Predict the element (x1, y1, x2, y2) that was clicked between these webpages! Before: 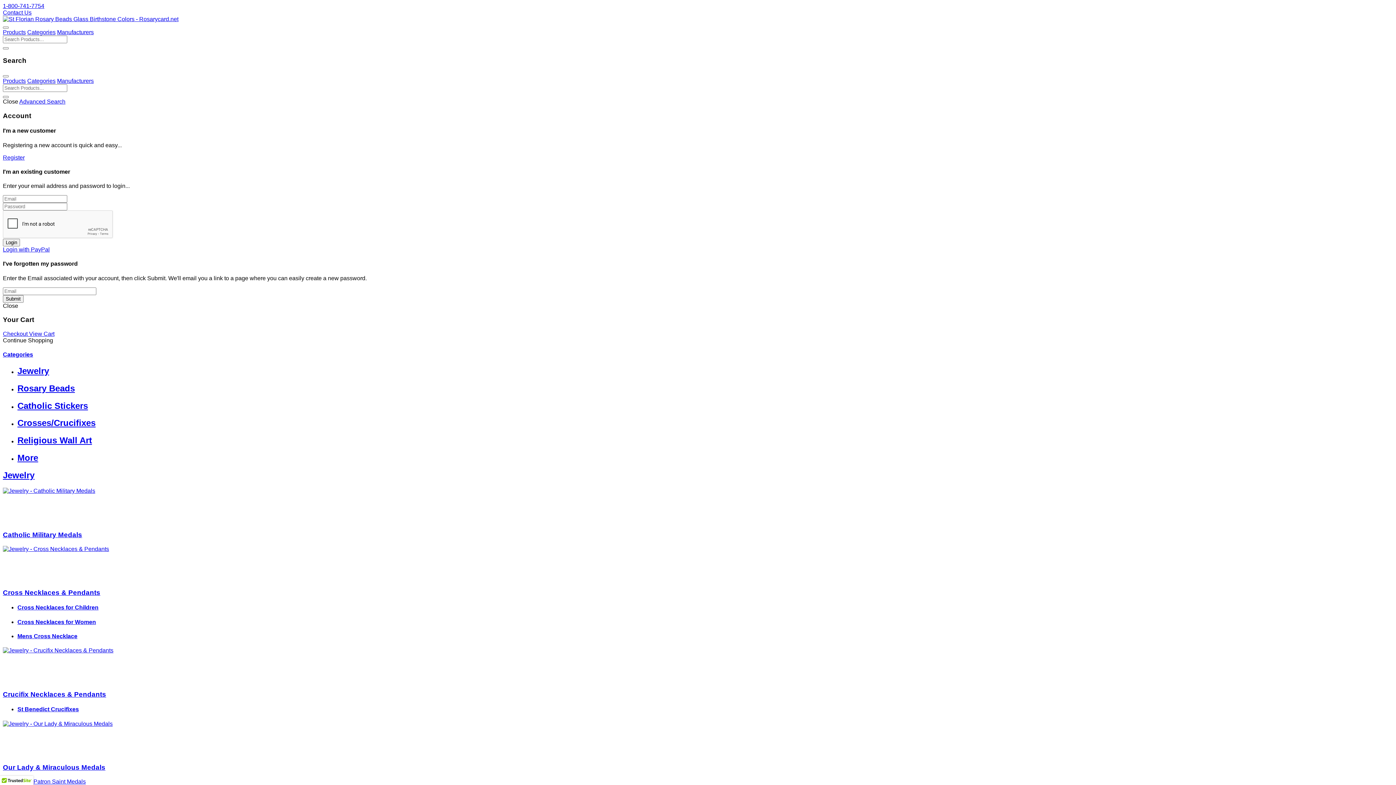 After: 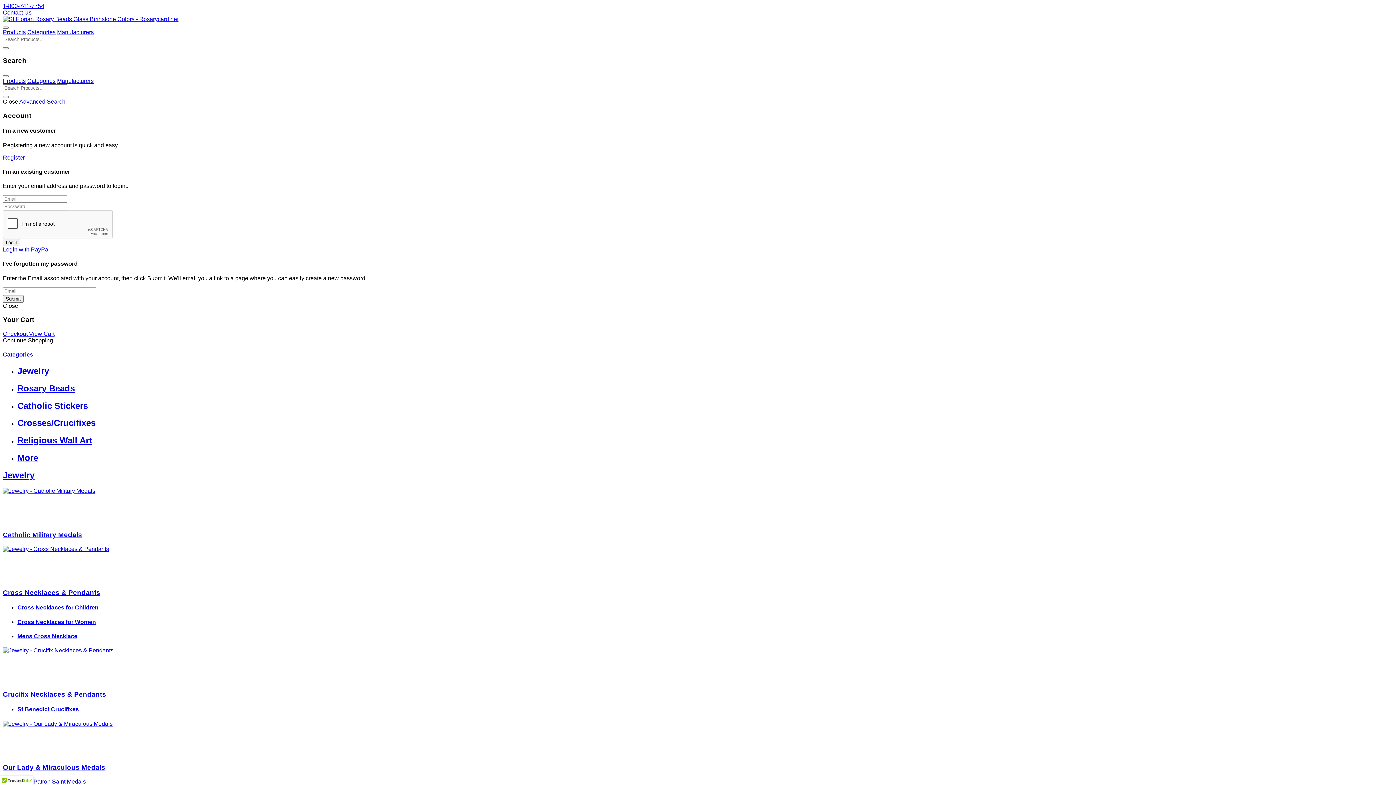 Action: bbox: (57, 29, 93, 35) label: Manufacturers